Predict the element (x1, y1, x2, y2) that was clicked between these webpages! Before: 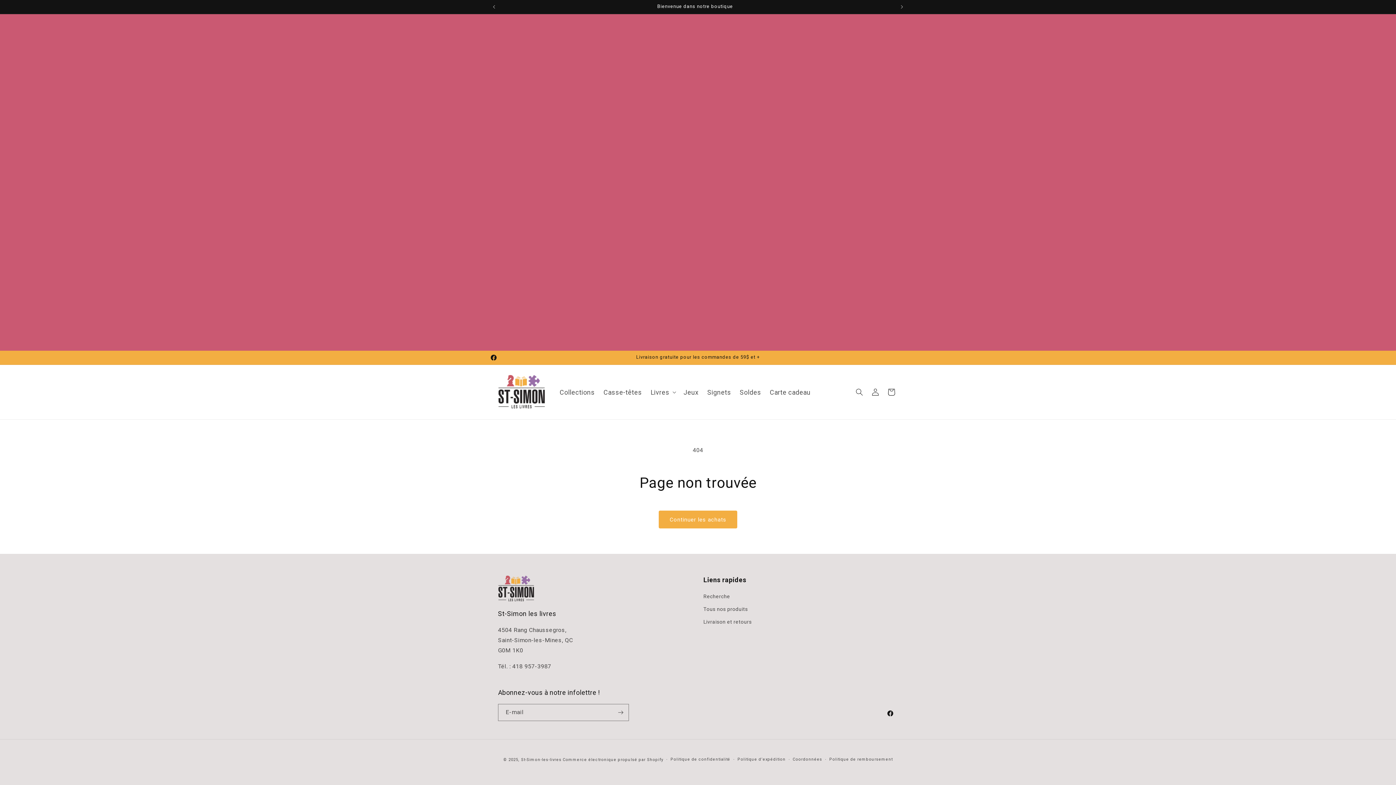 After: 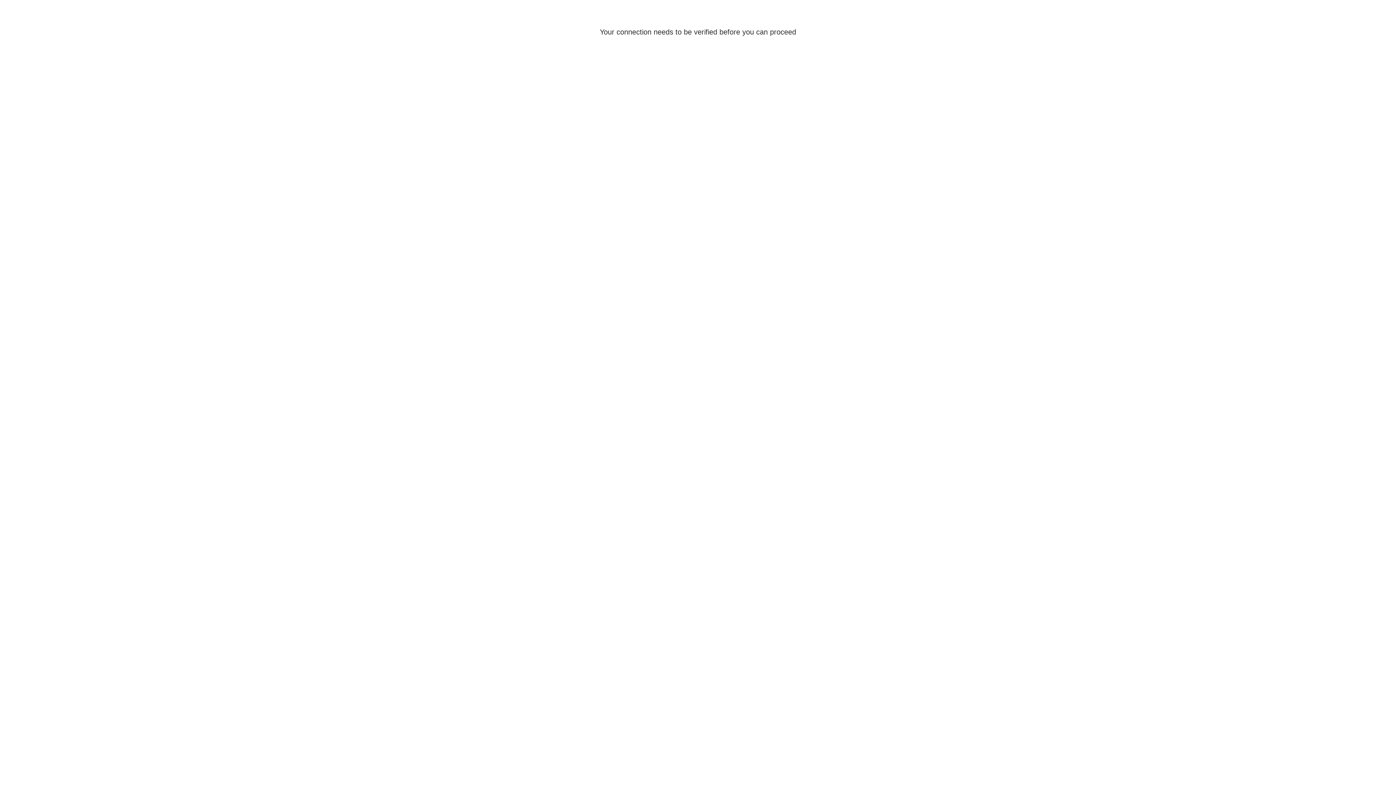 Action: label: Connexion bbox: (867, 384, 883, 400)